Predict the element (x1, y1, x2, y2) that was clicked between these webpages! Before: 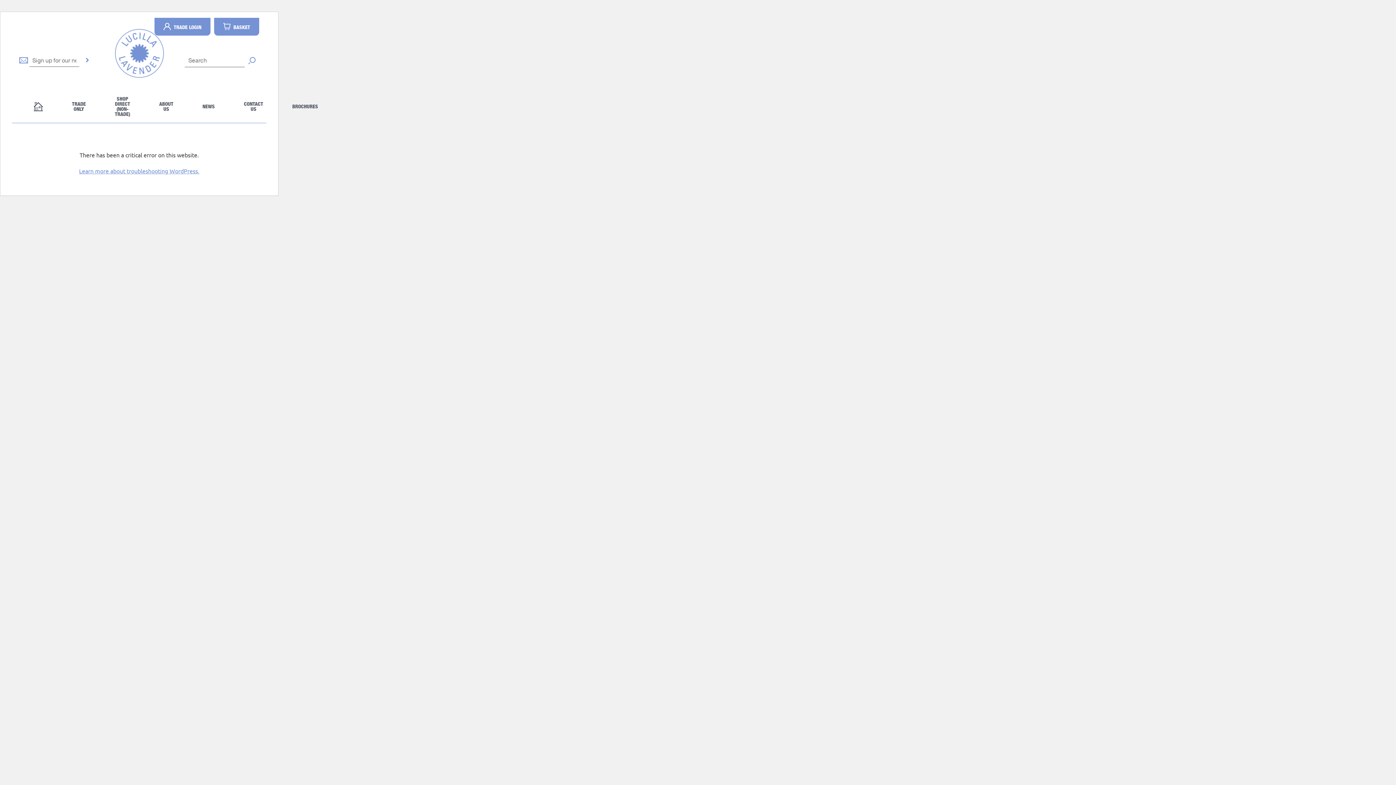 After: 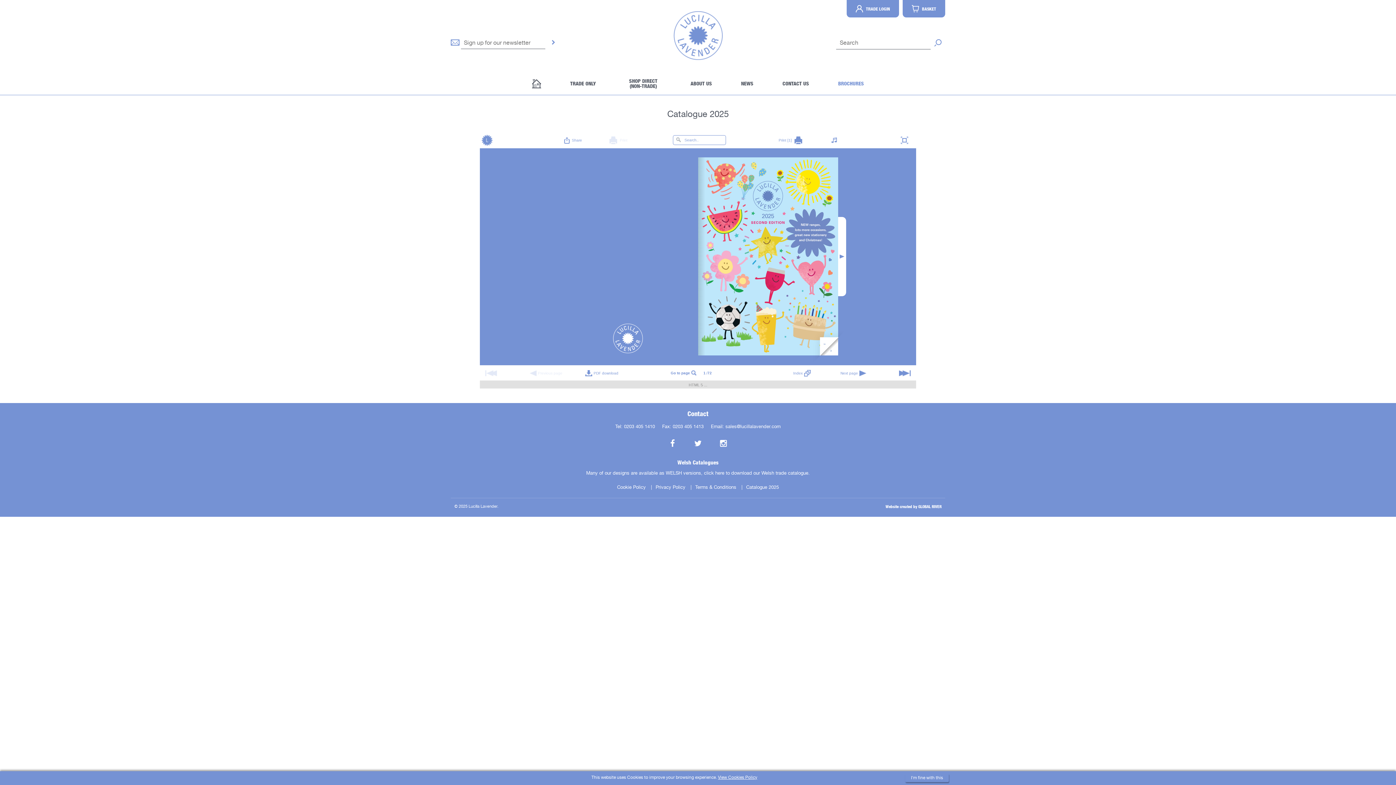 Action: label: BROCHURES bbox: (277, 76, 332, 137)